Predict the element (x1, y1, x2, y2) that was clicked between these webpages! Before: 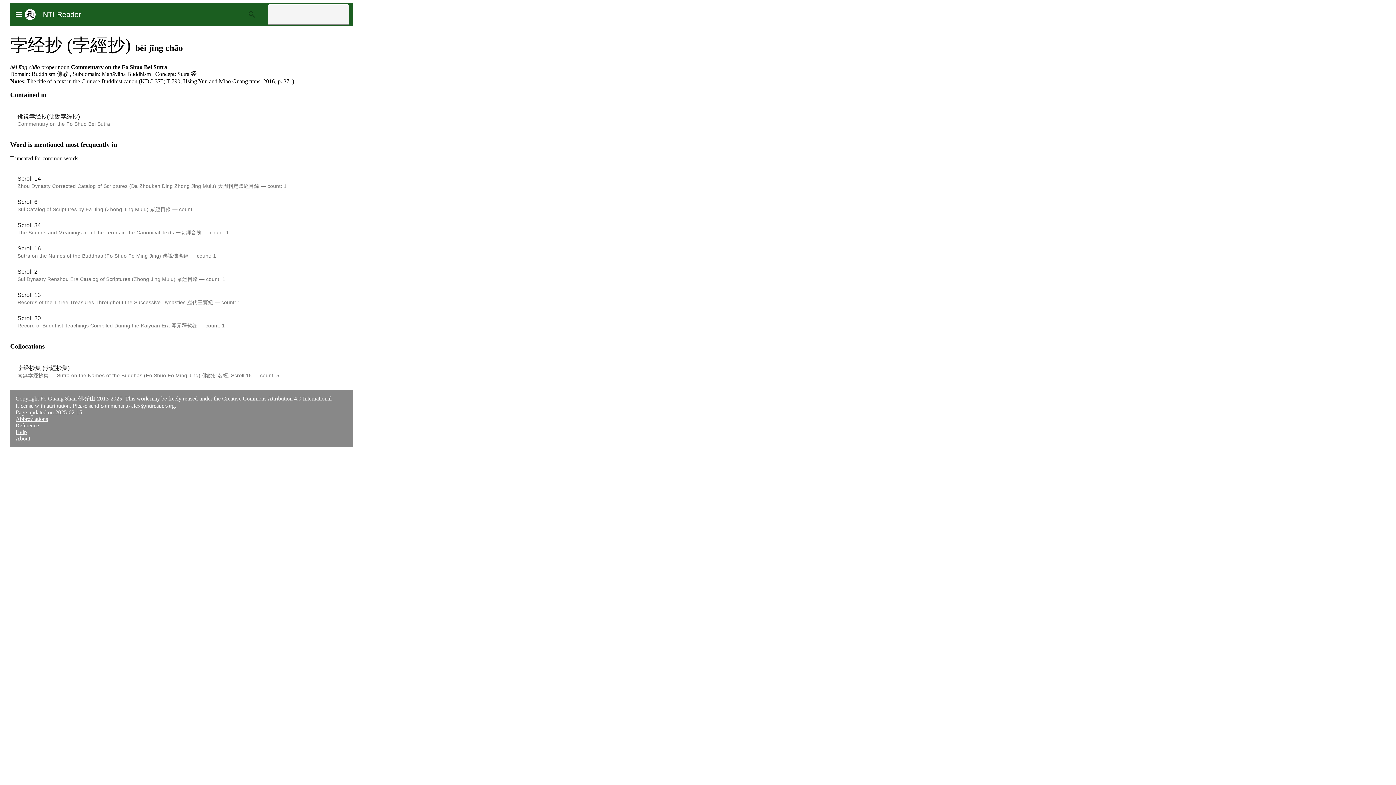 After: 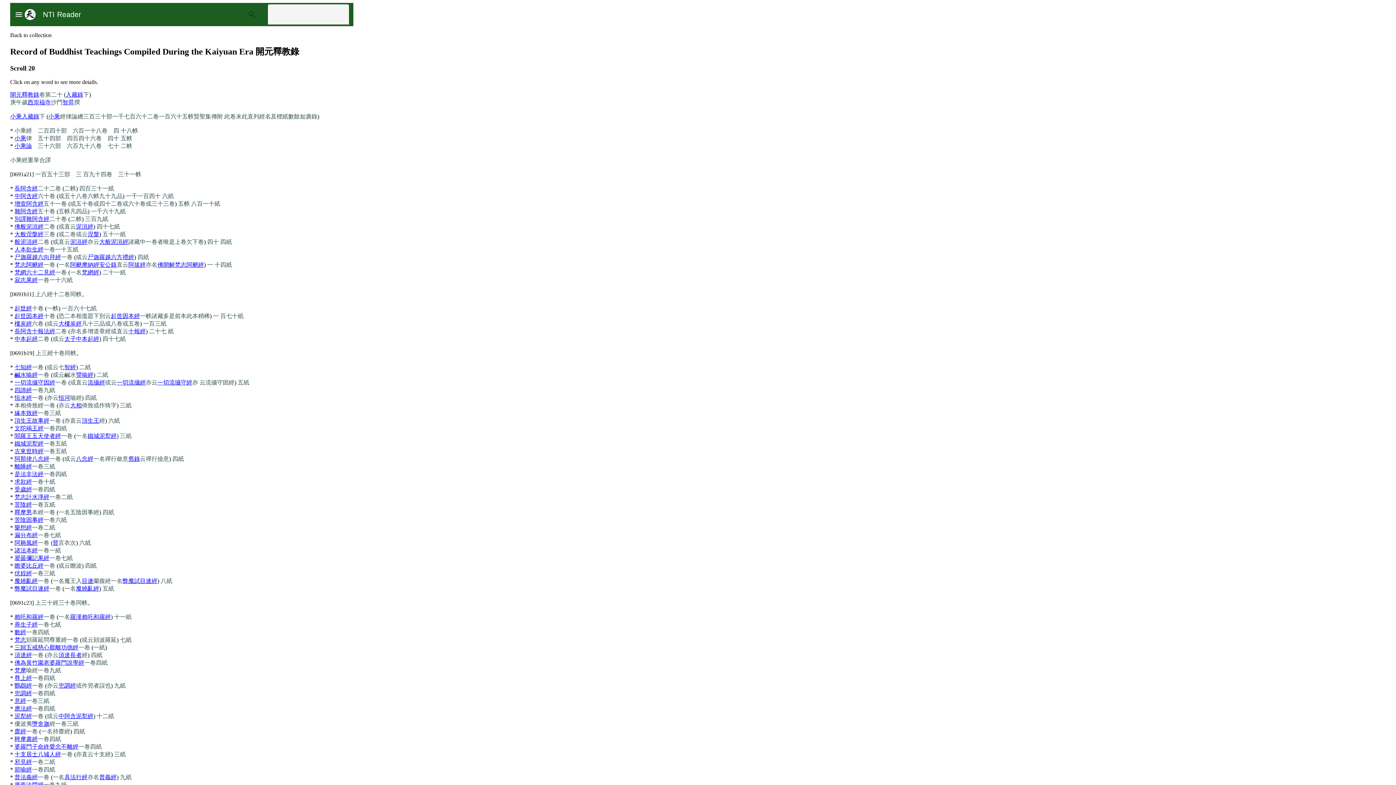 Action: bbox: (17, 315, 40, 321) label: Scroll 20